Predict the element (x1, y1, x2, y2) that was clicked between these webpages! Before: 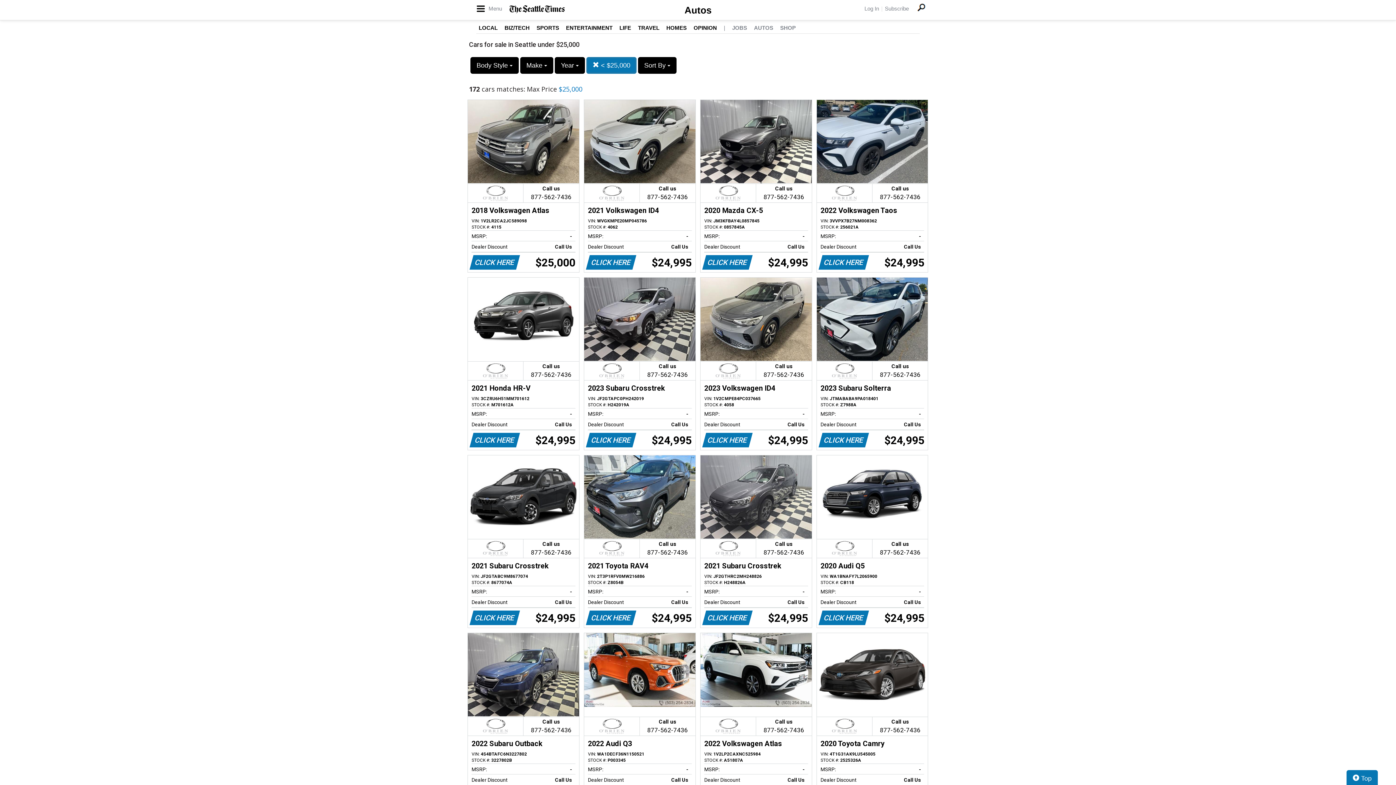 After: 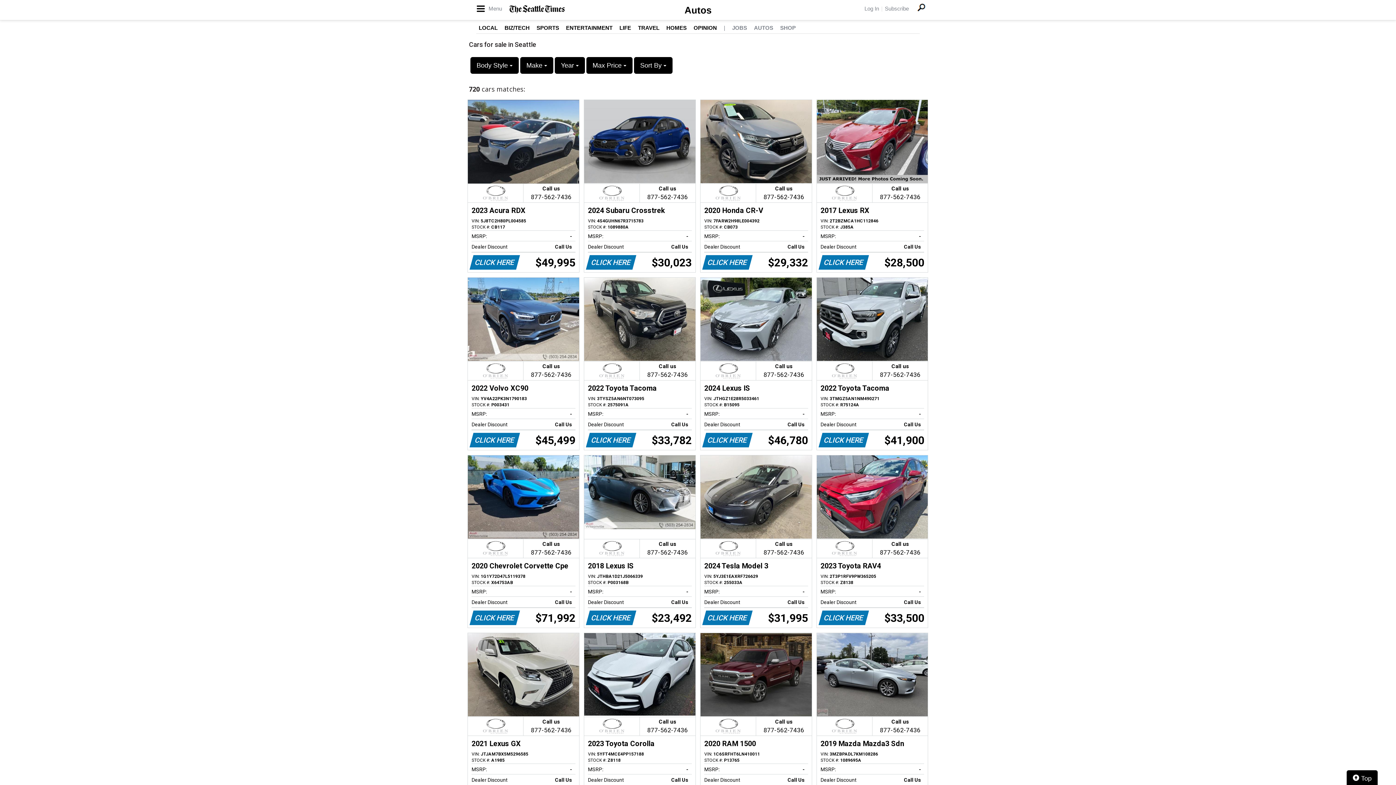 Action: bbox: (1346, 770, 1378, 787) label:  Top